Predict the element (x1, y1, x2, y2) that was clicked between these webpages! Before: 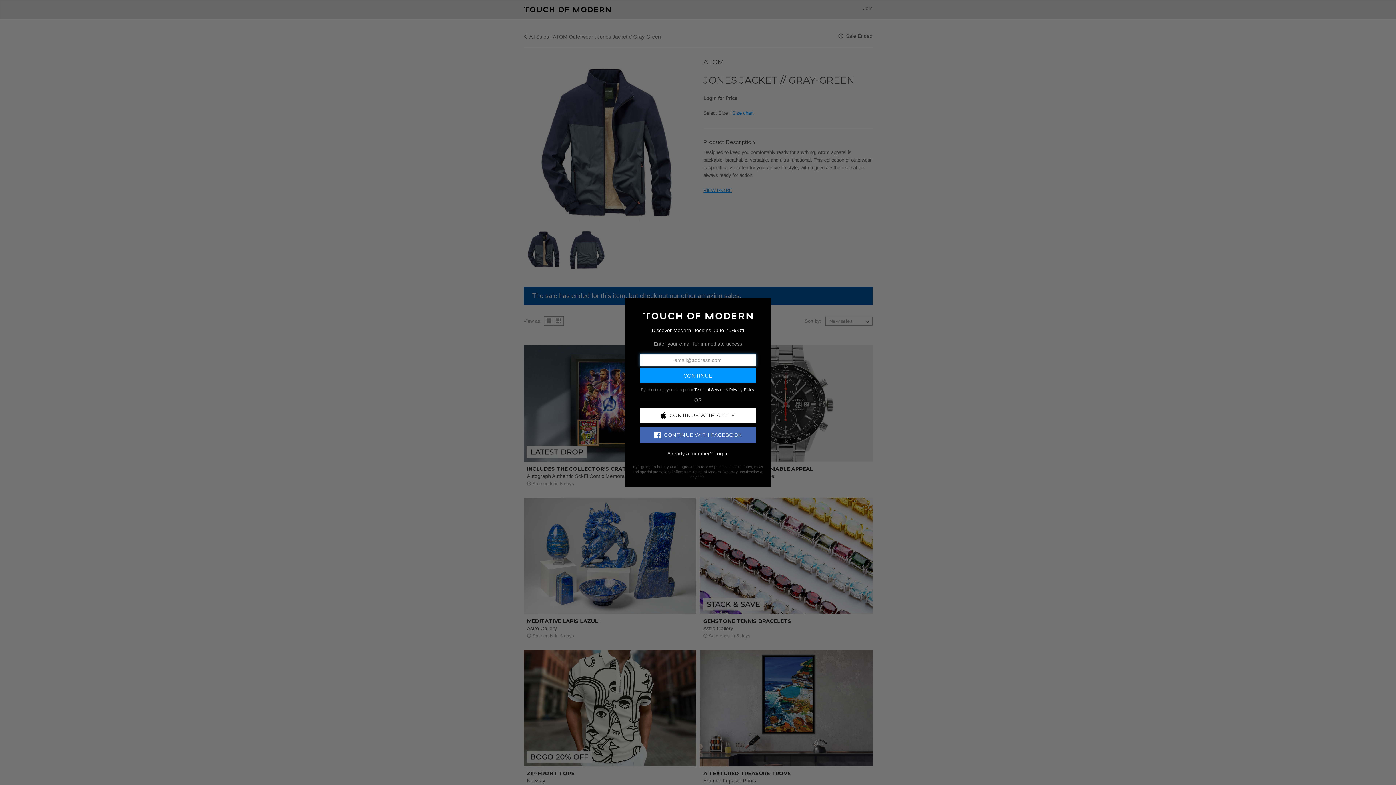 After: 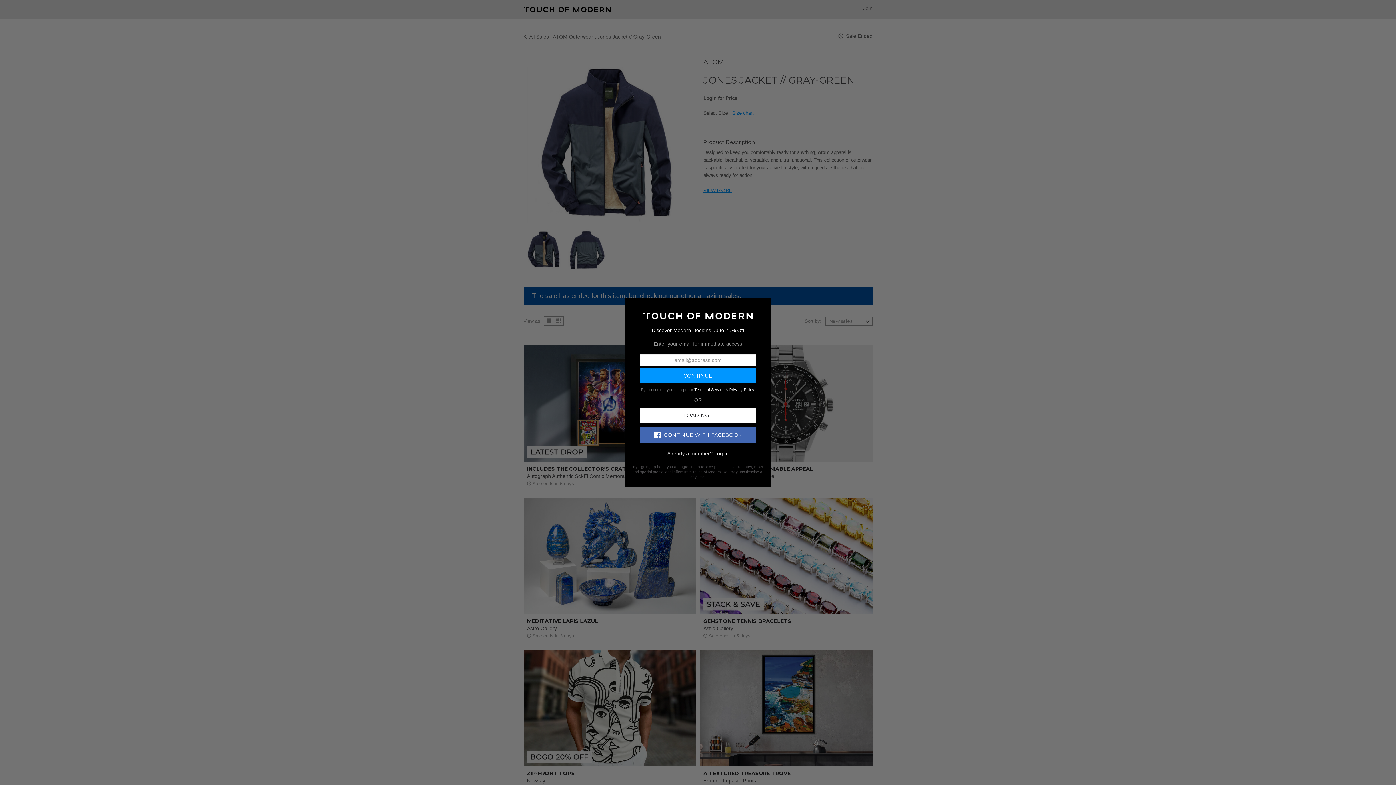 Action: label: CONTINUE WITH APPLE bbox: (640, 407, 756, 423)